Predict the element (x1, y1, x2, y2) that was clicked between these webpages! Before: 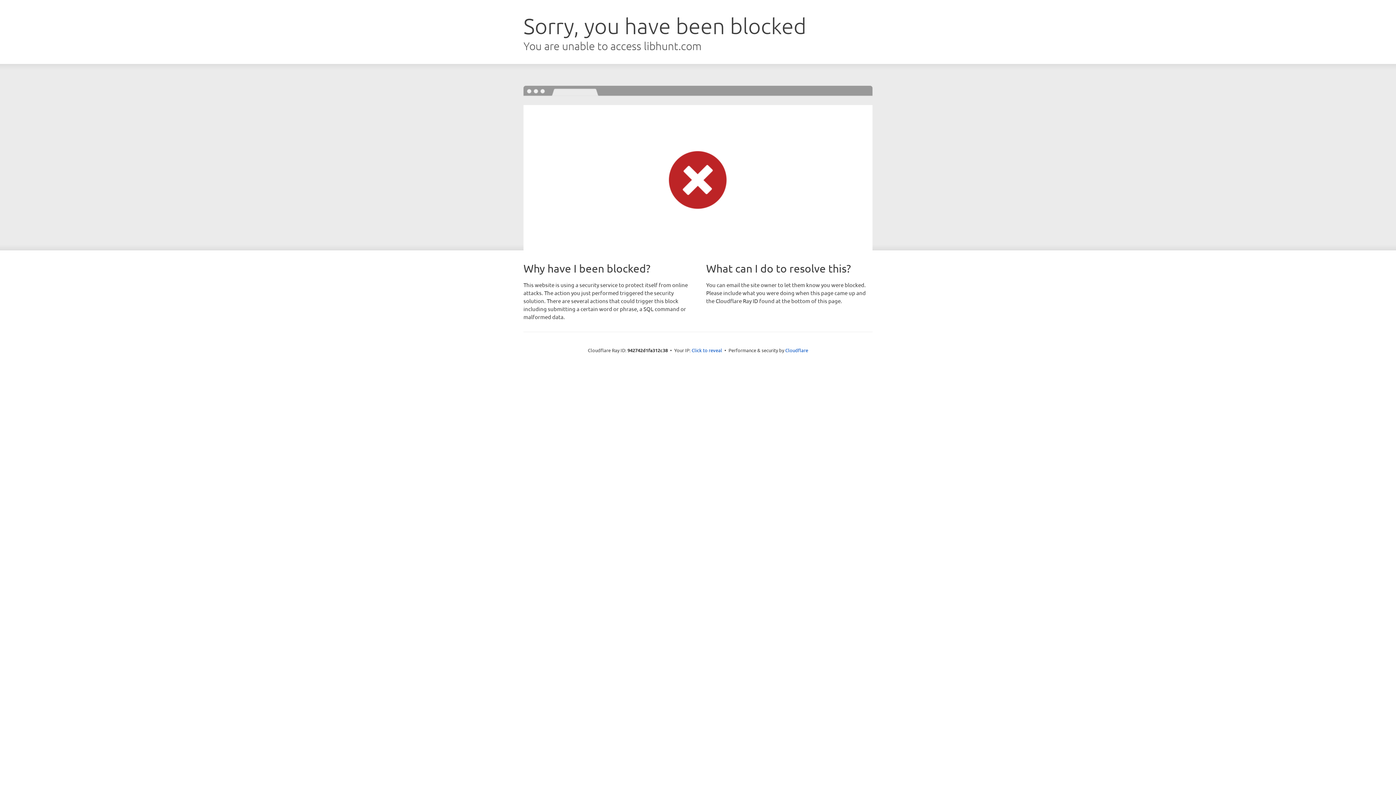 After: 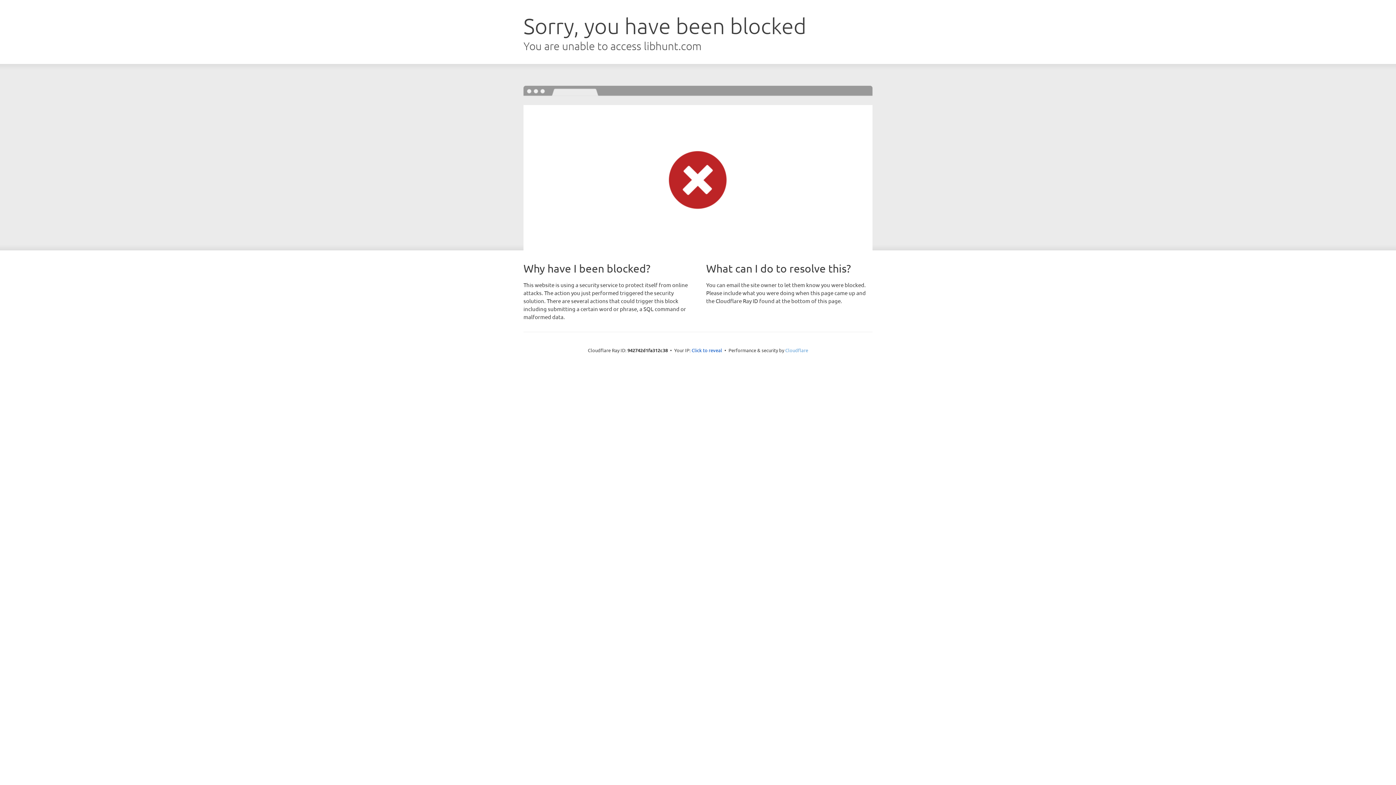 Action: bbox: (785, 347, 808, 353) label: Cloudflare